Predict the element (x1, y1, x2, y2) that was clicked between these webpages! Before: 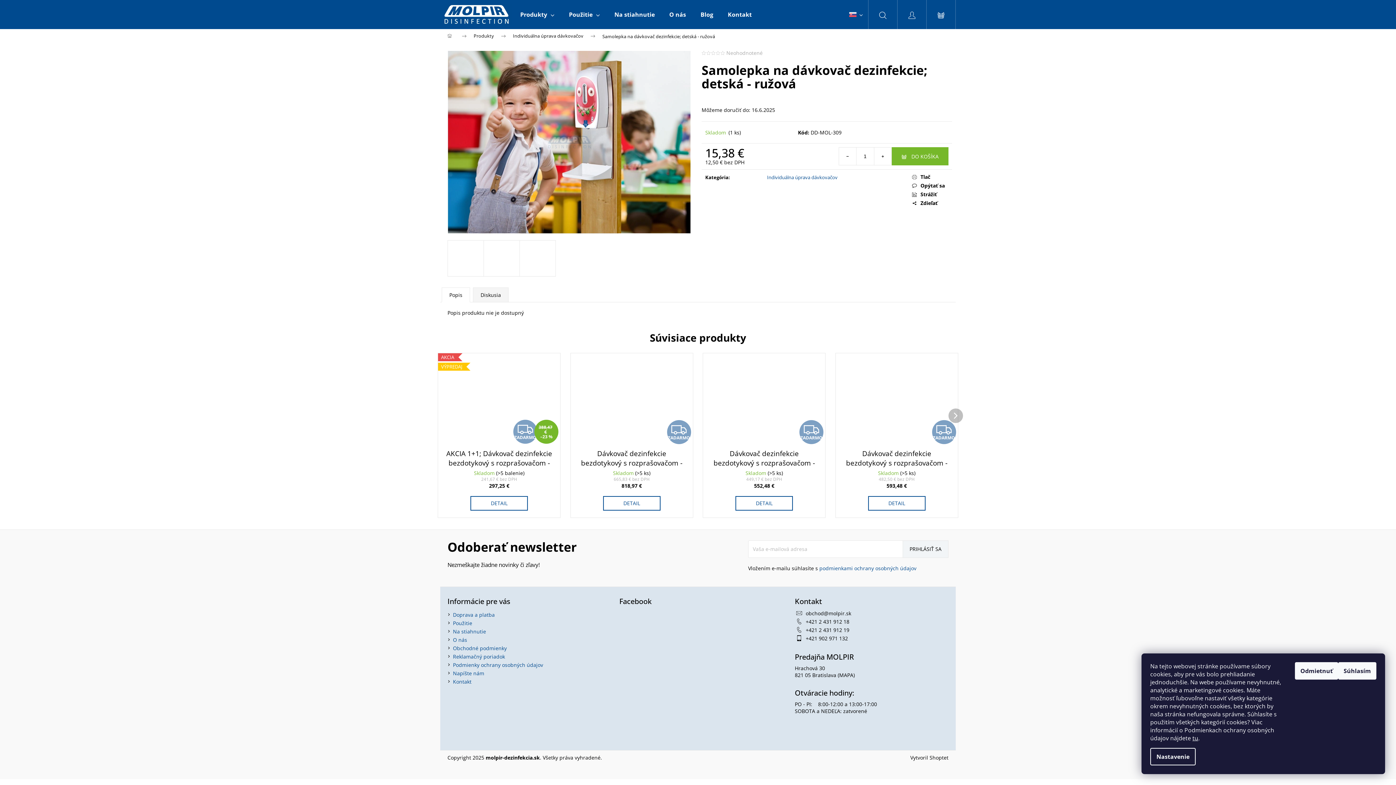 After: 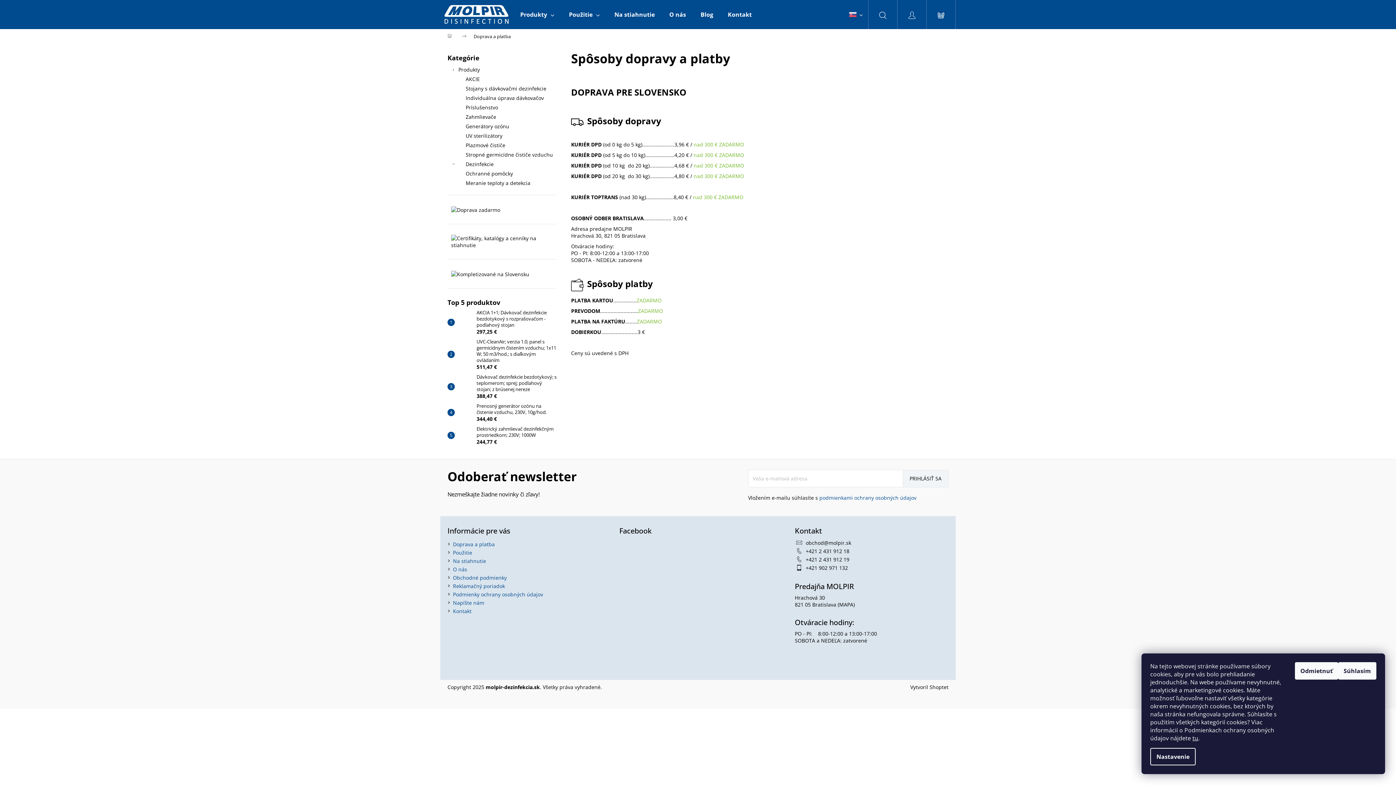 Action: label: Doprava a platba bbox: (453, 611, 494, 618)